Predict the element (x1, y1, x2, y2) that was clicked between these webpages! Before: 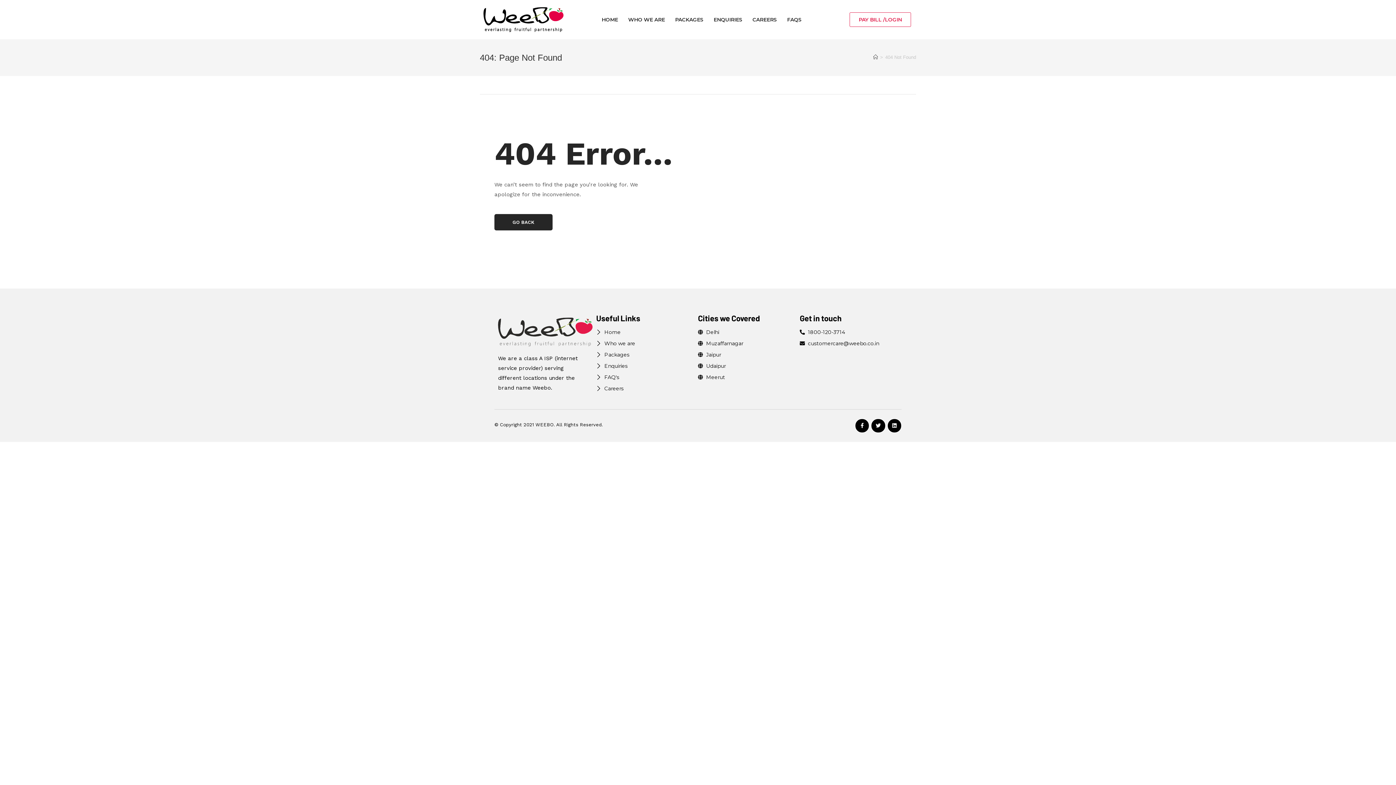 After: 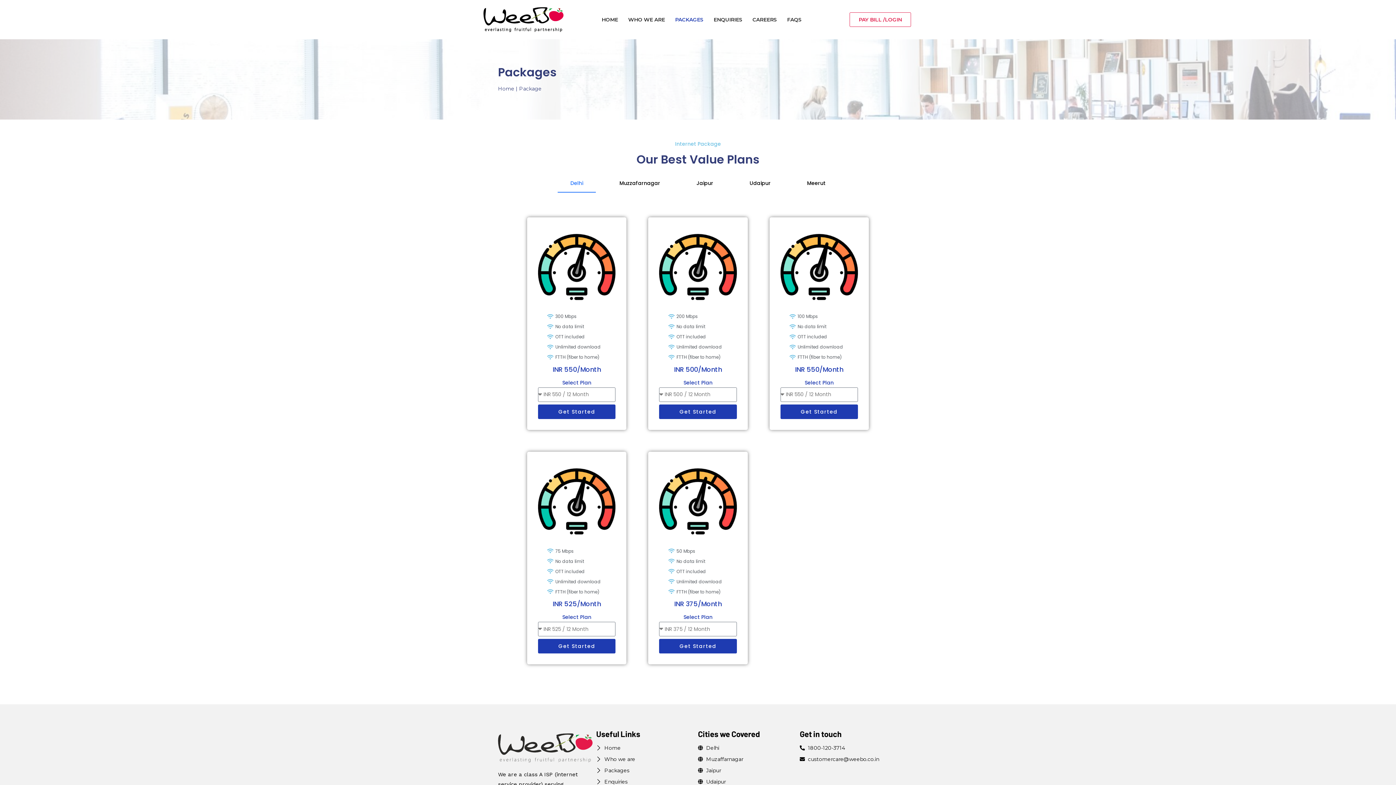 Action: bbox: (698, 351, 800, 357) label: Jaipur